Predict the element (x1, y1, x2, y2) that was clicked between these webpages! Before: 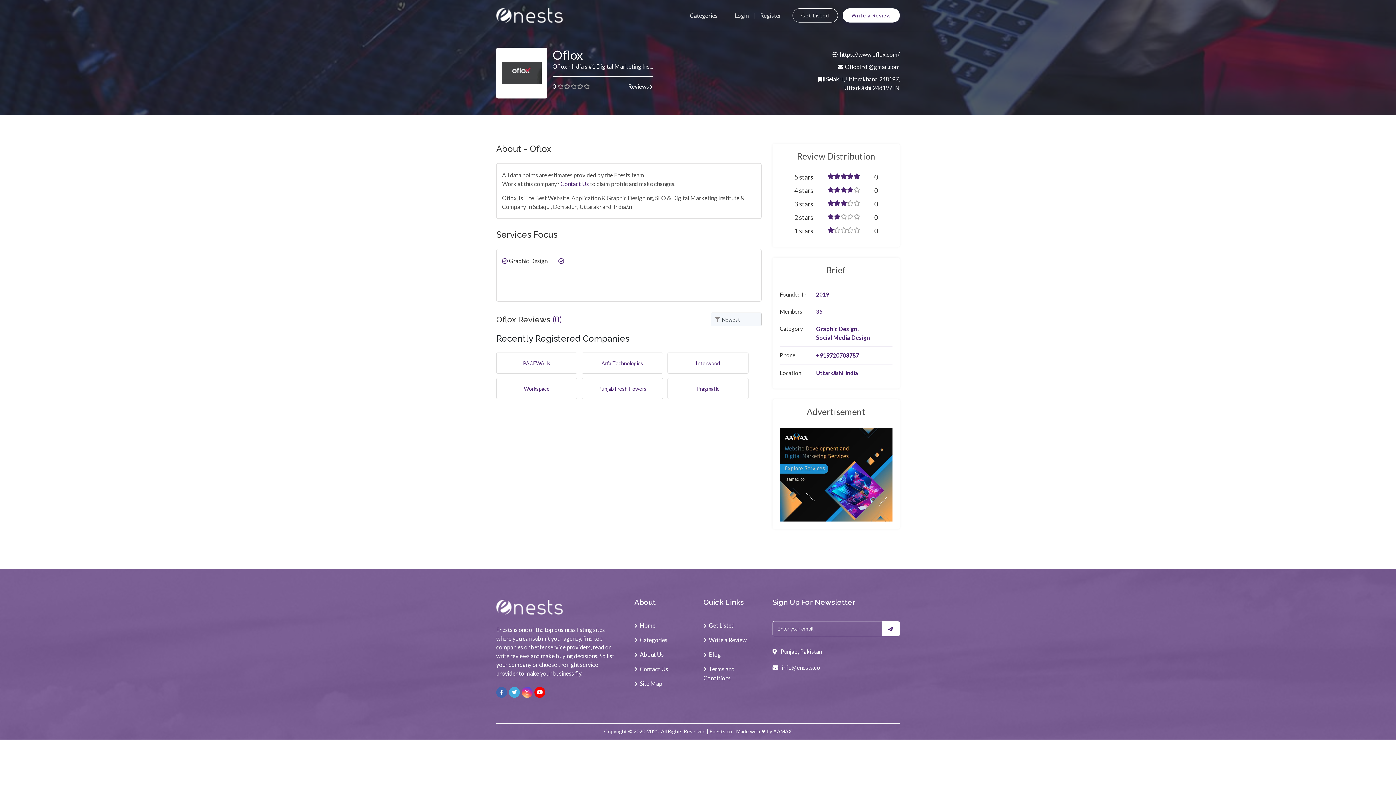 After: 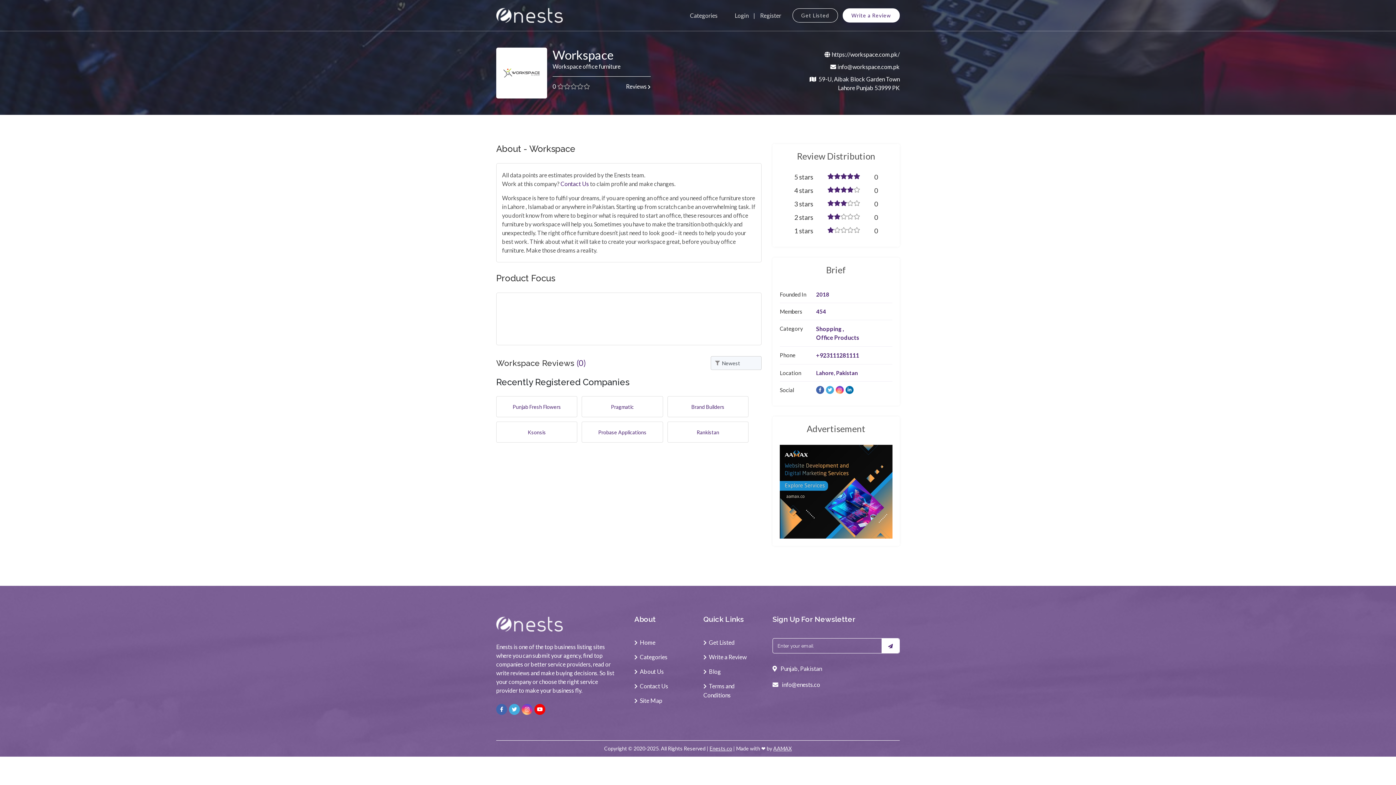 Action: label: Workspace bbox: (521, 384, 552, 393)